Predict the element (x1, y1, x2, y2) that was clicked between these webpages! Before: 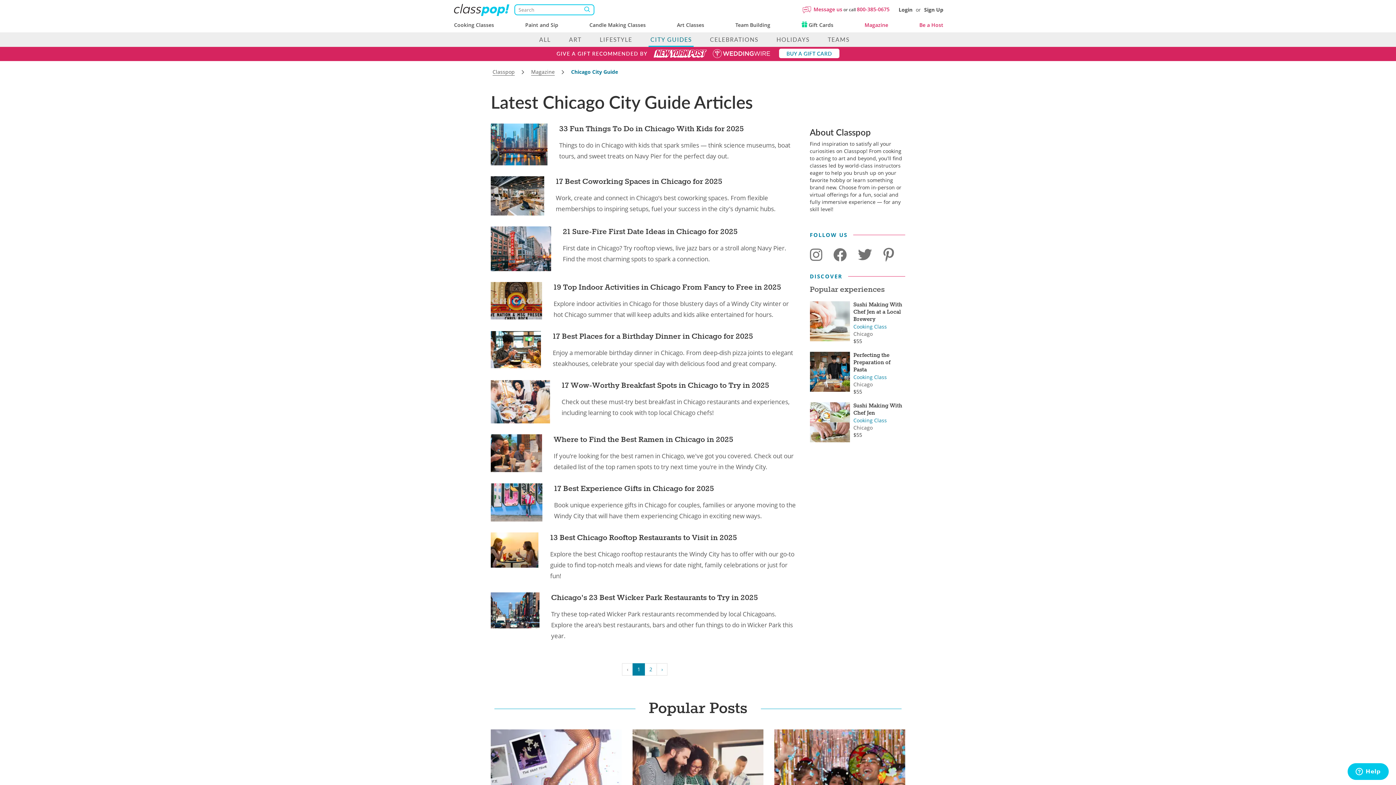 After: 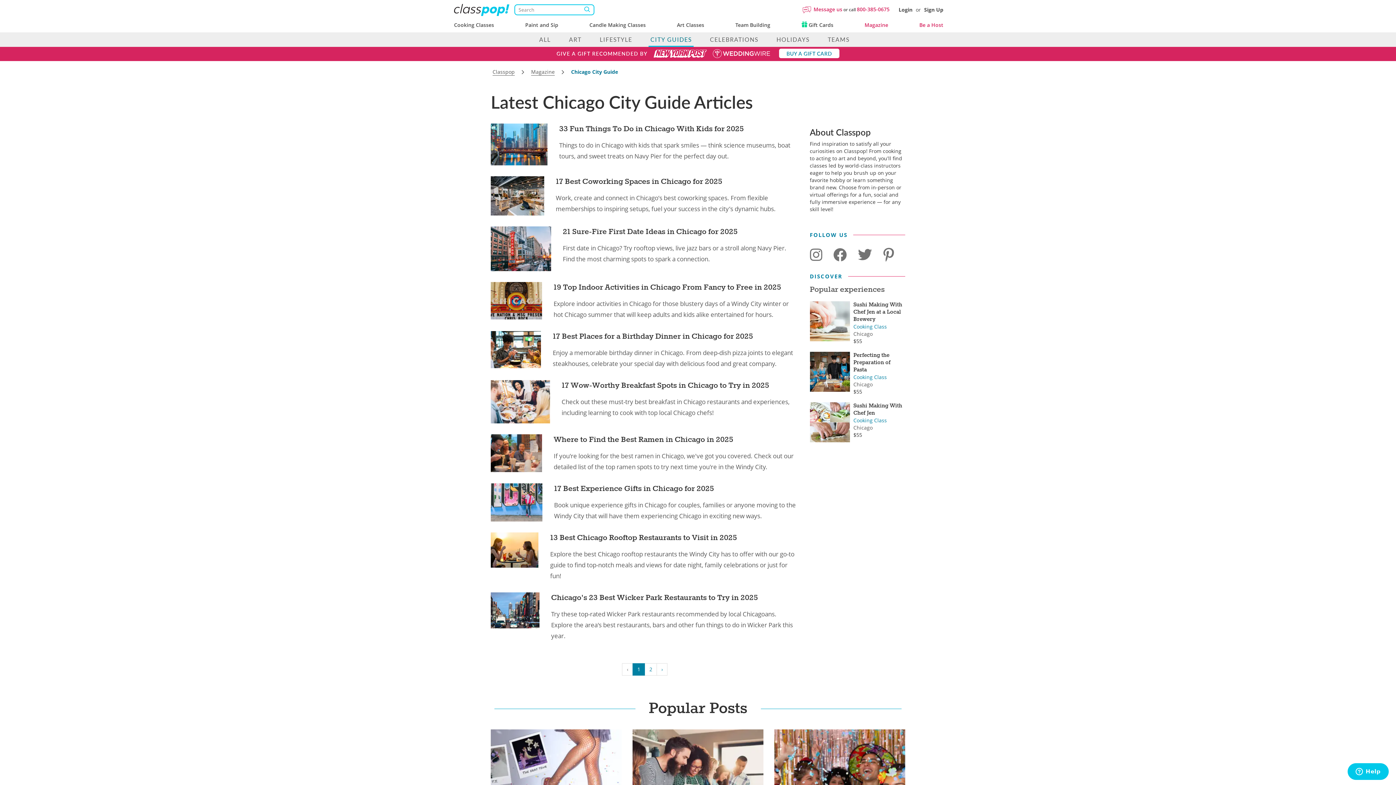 Action: bbox: (810, 248, 822, 261)